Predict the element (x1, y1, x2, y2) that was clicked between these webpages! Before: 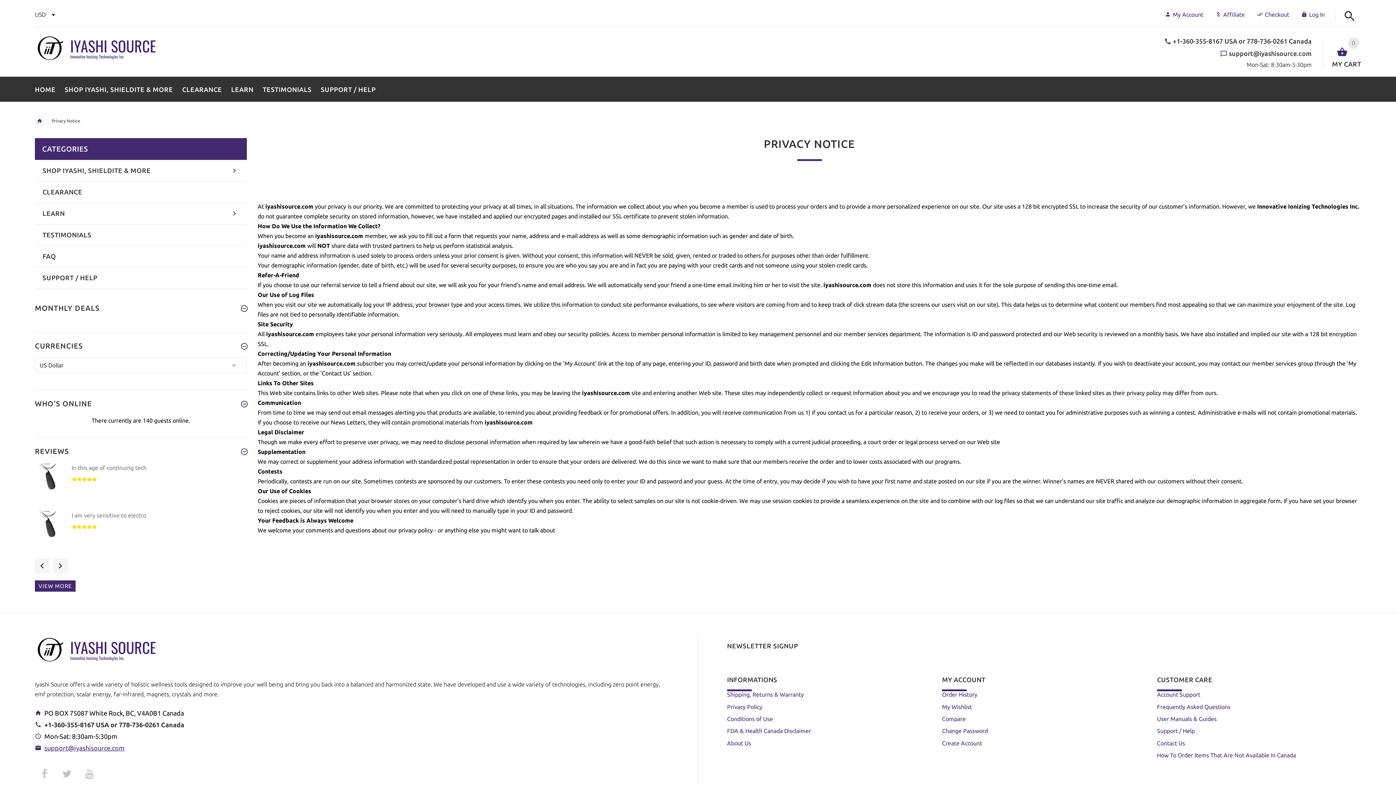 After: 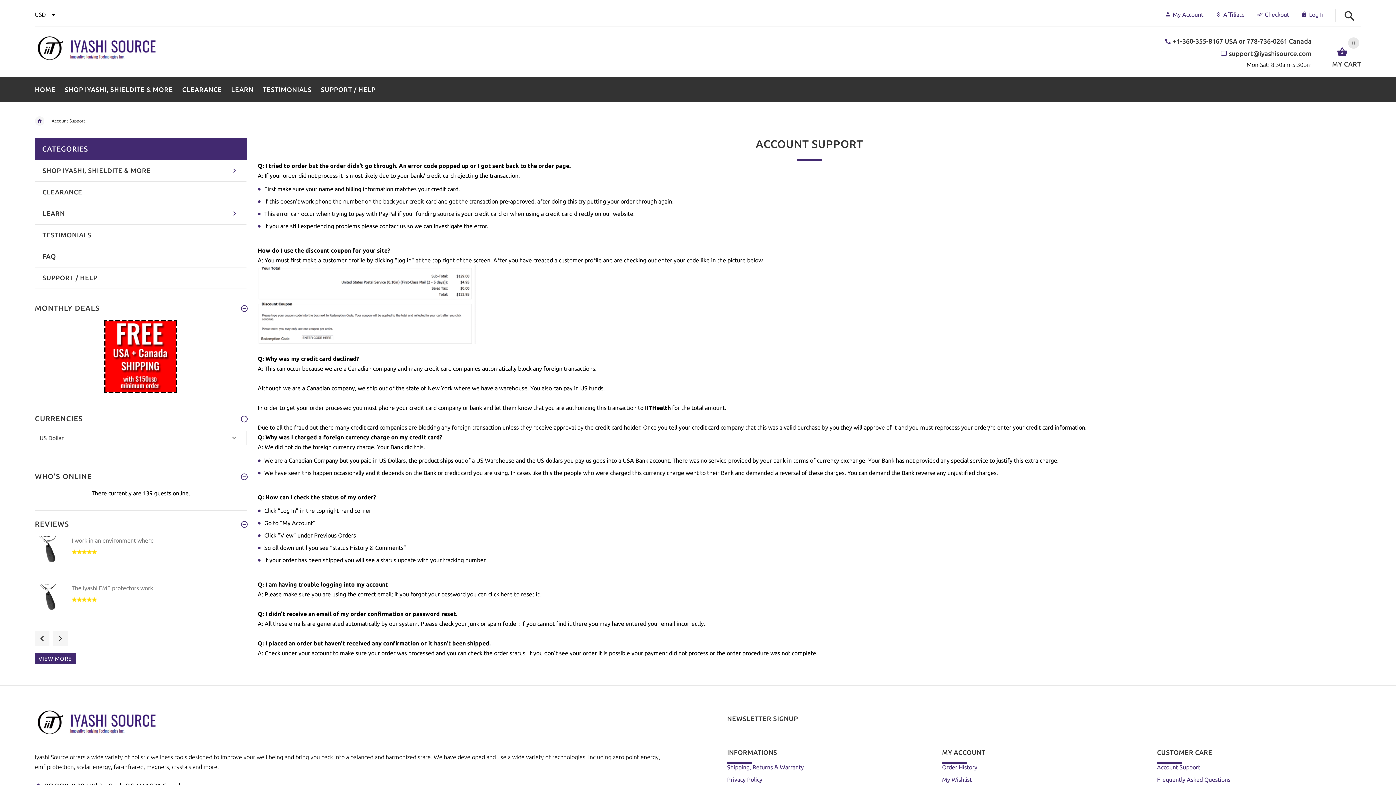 Action: bbox: (1157, 691, 1200, 698) label: Account Support